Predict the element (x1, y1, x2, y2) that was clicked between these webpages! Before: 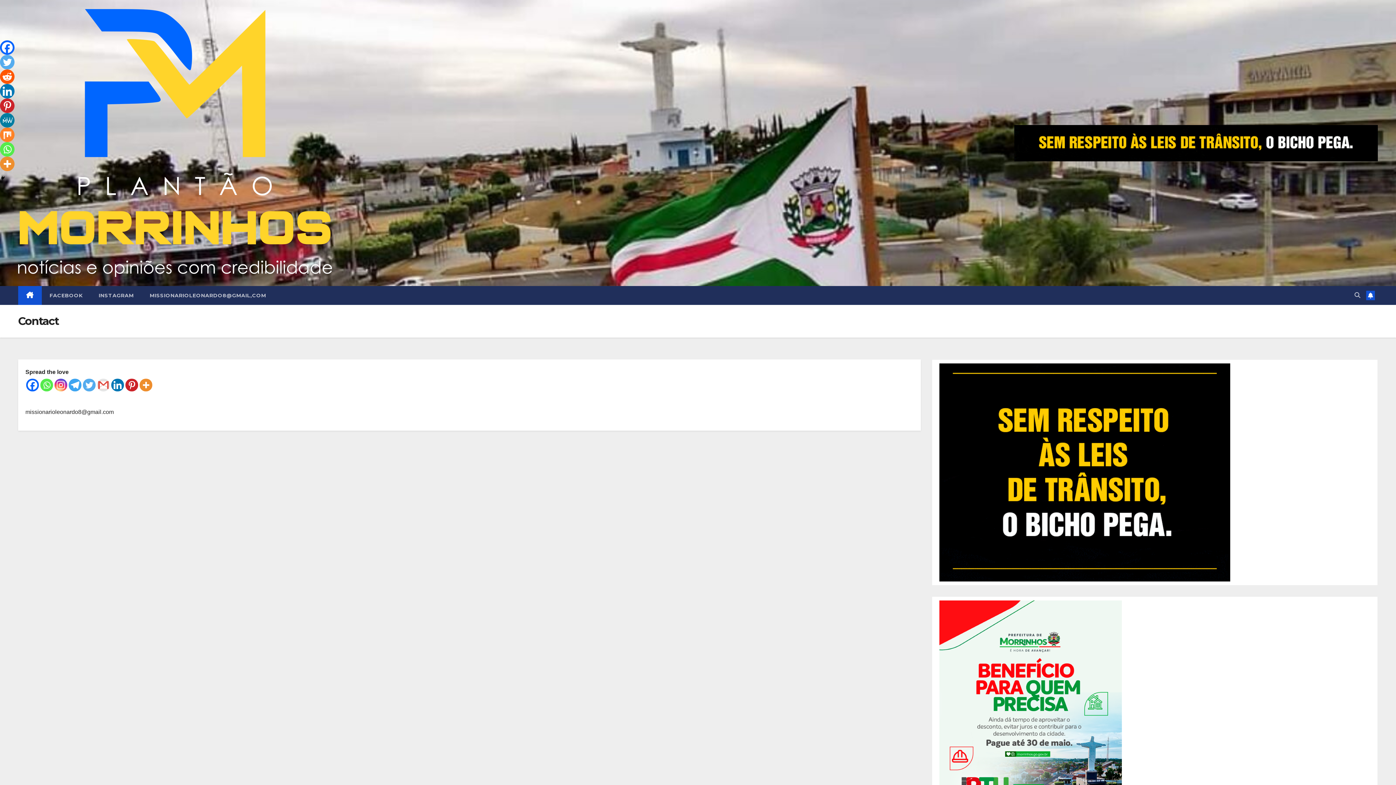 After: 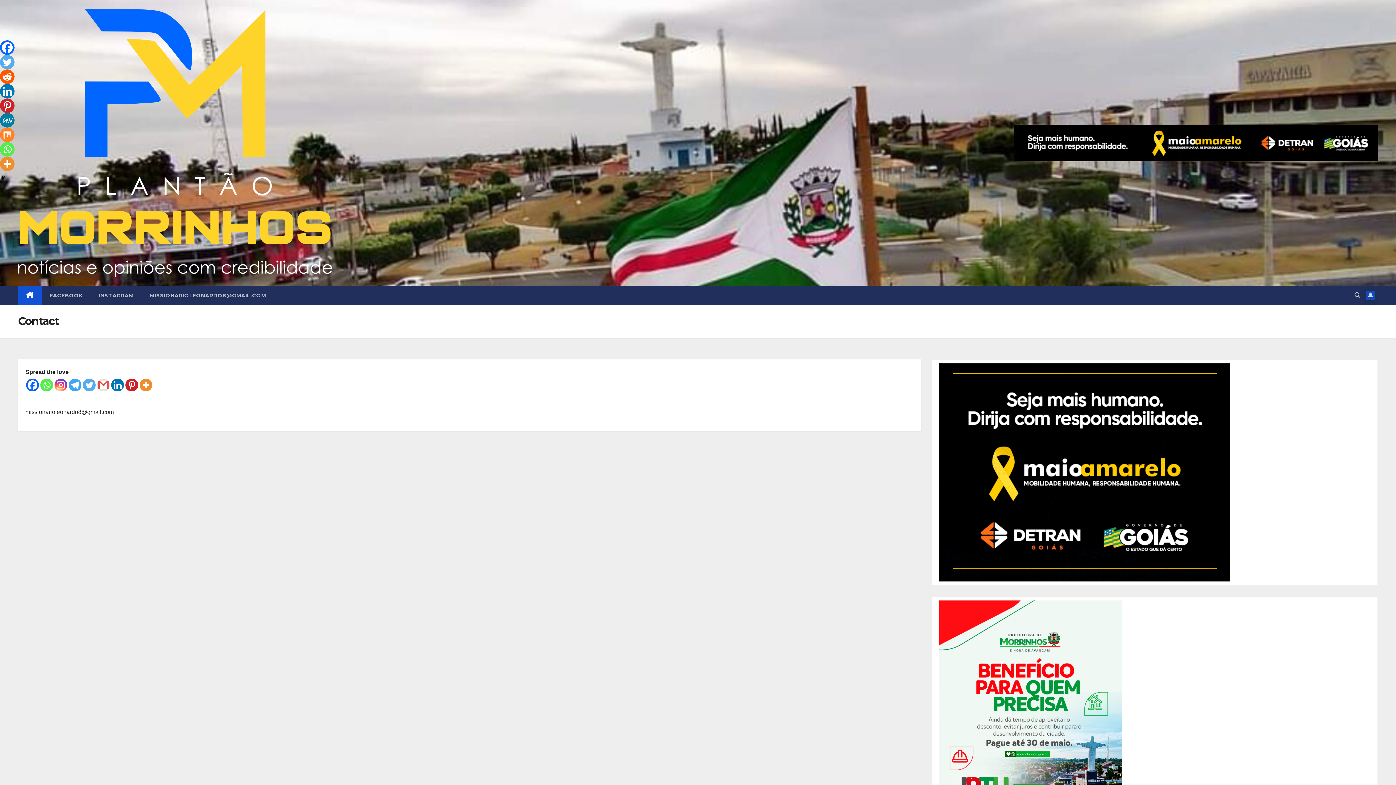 Action: bbox: (1366, 291, 1375, 300)